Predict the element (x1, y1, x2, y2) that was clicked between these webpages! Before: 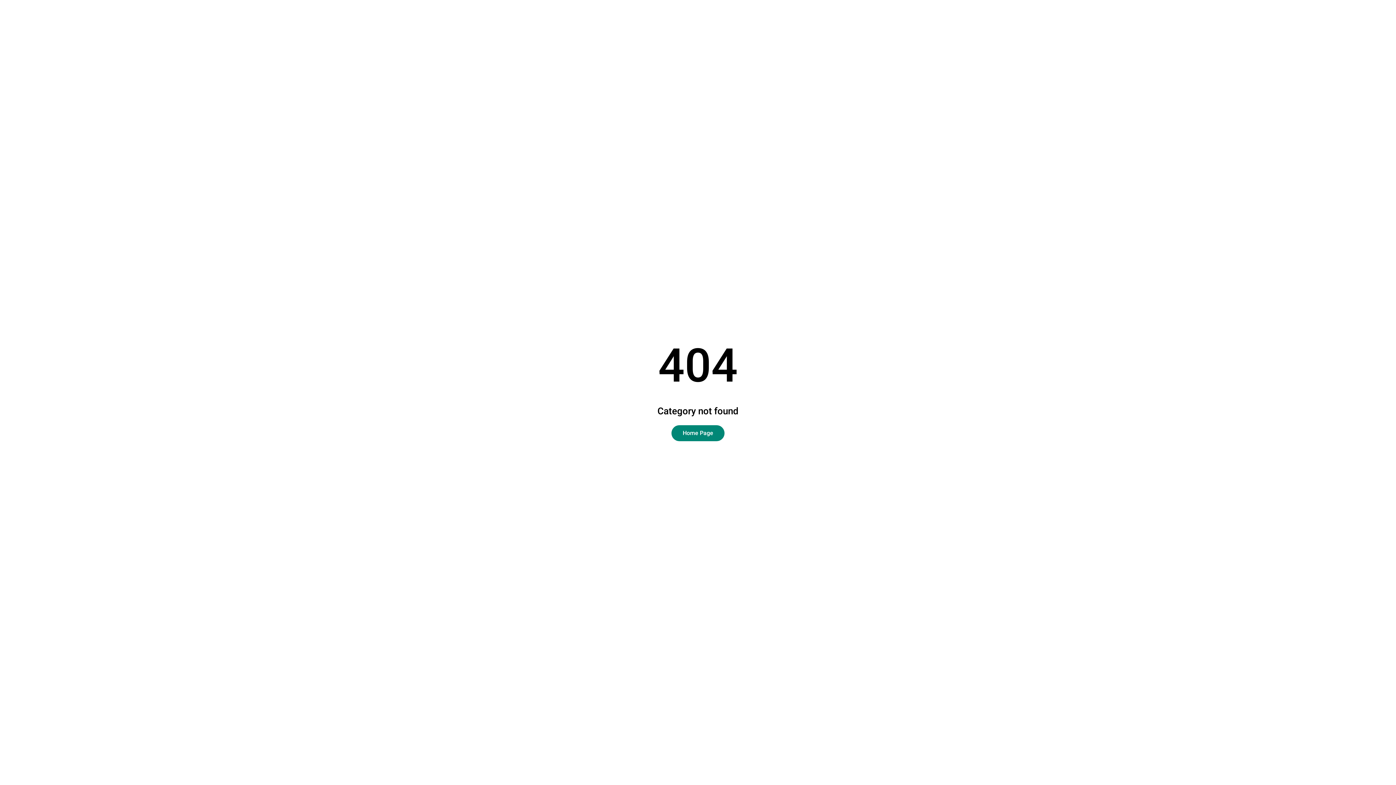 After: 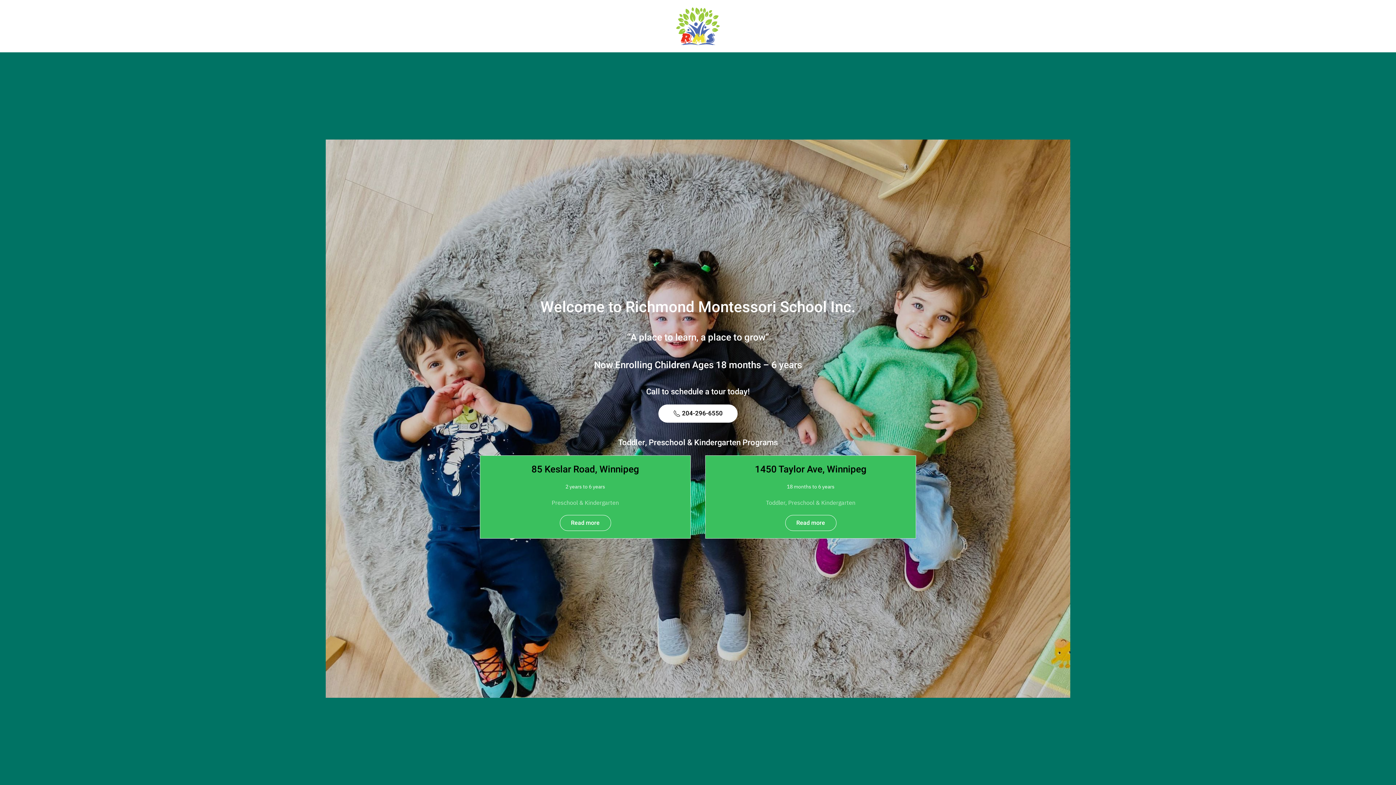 Action: bbox: (671, 425, 724, 441) label: Home Page